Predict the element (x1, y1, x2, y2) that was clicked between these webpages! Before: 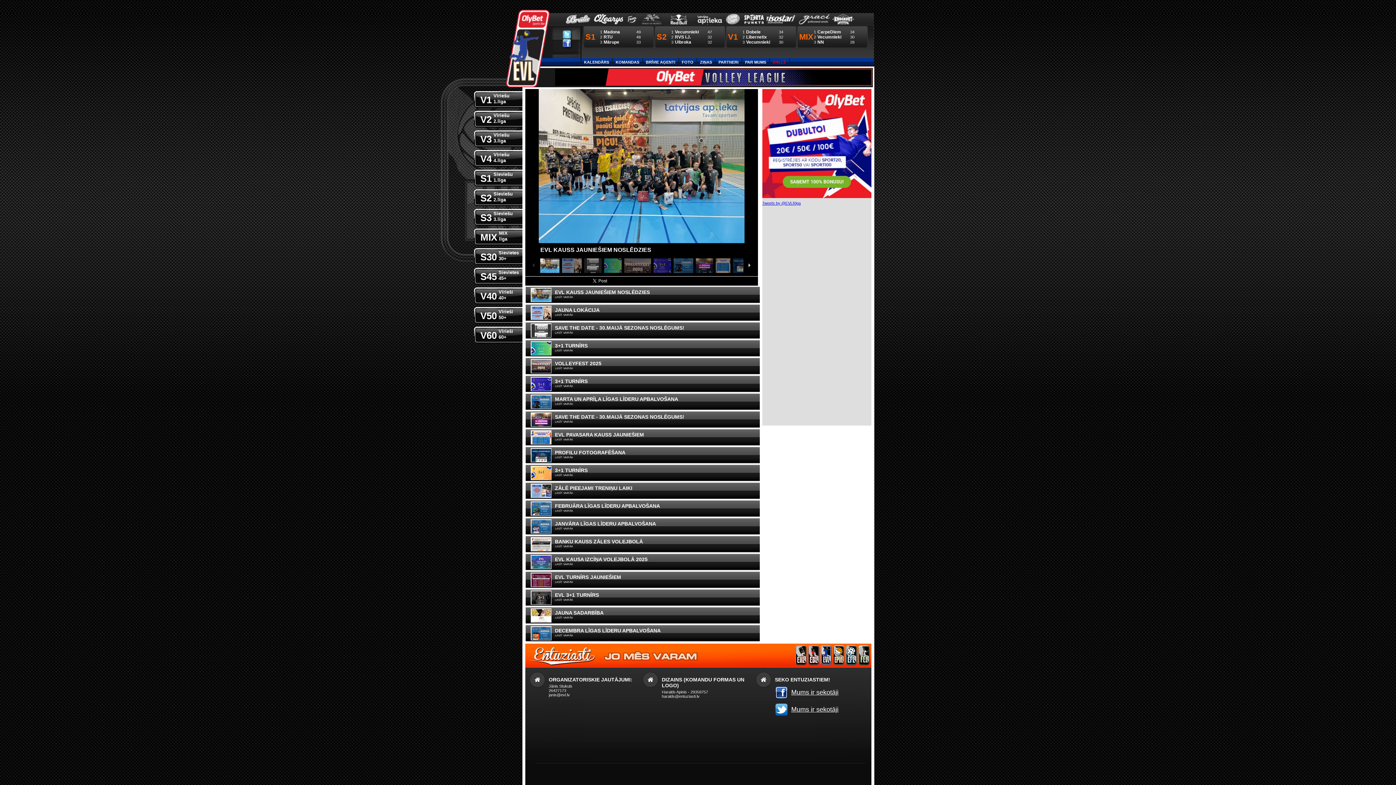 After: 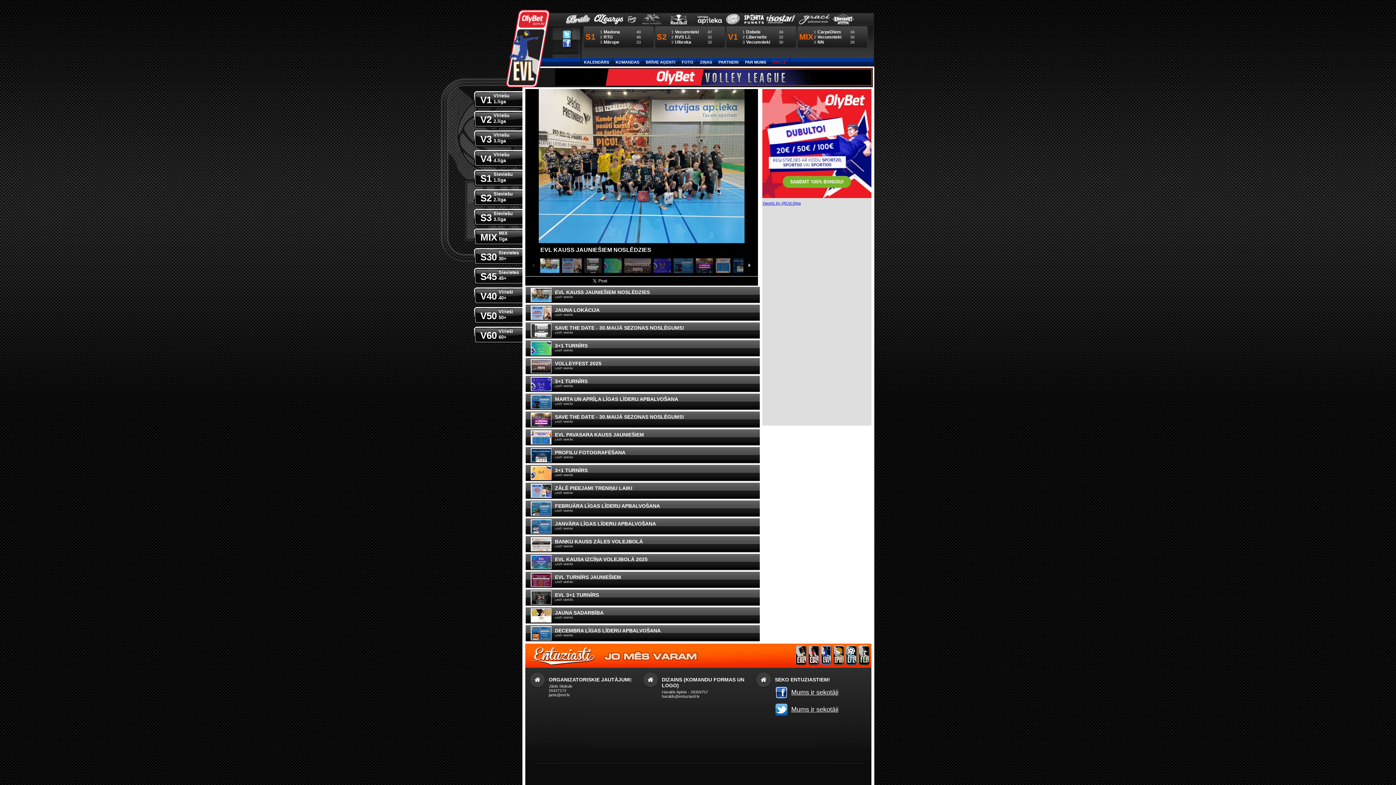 Action: bbox: (723, 20, 742, 25)